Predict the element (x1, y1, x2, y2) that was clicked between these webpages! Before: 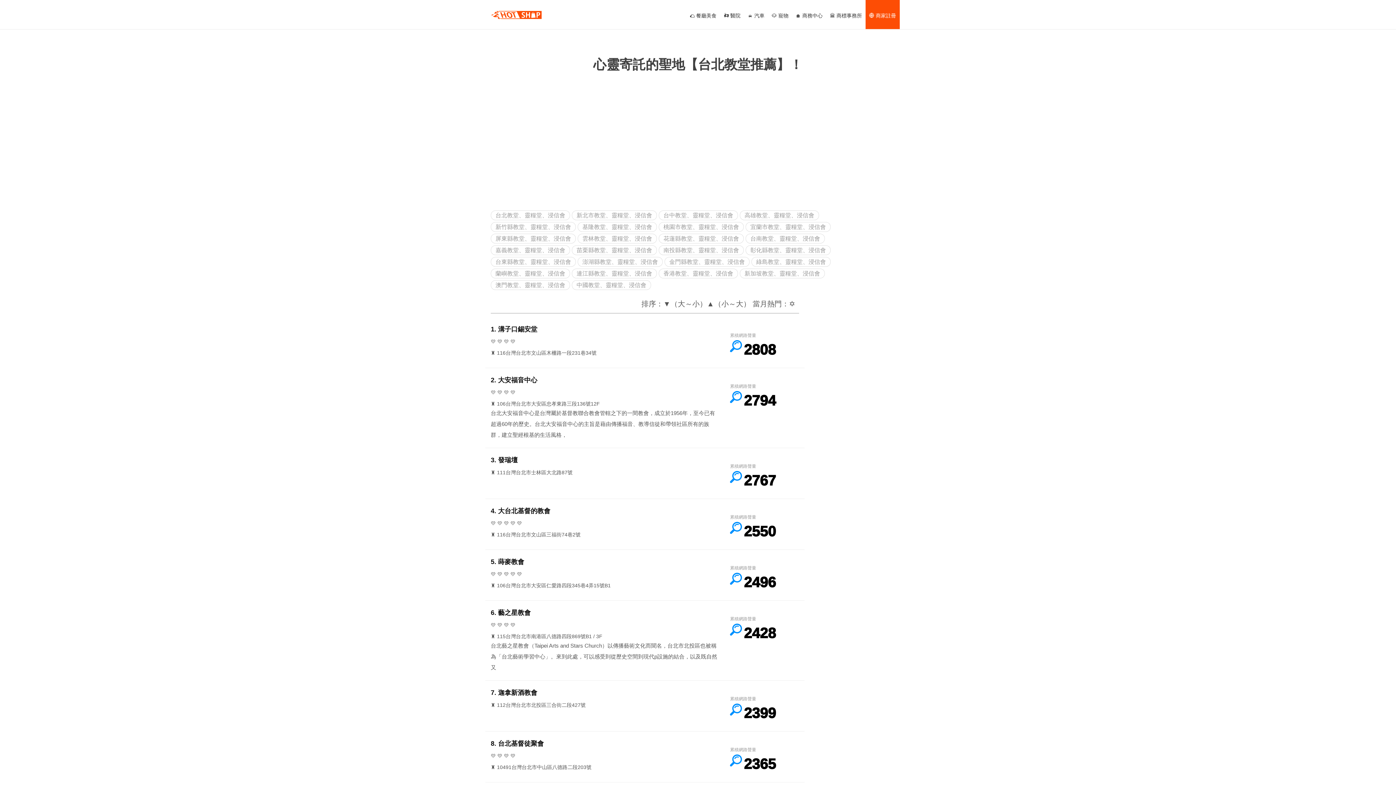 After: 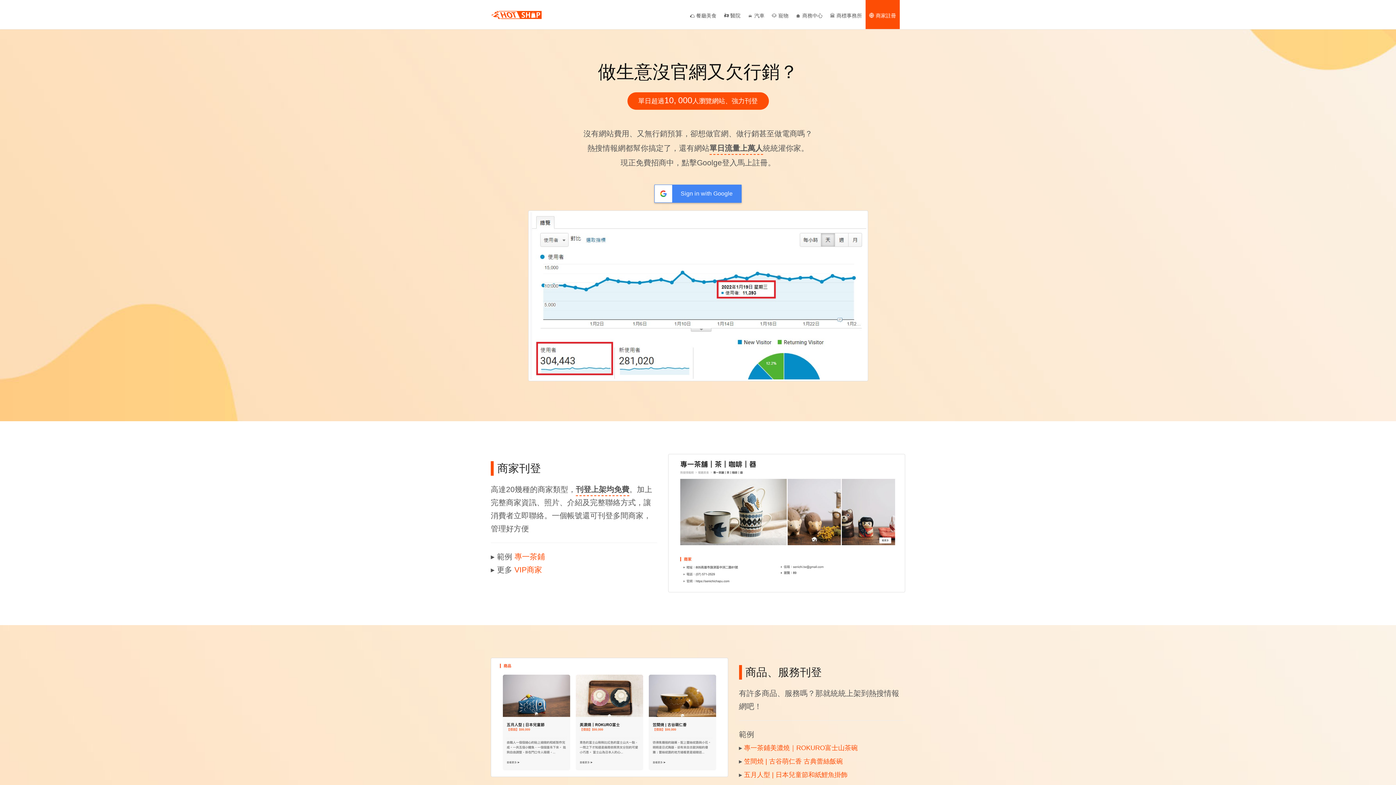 Action: bbox: (865, 0, 900, 29) label: 🌐 商家註冊